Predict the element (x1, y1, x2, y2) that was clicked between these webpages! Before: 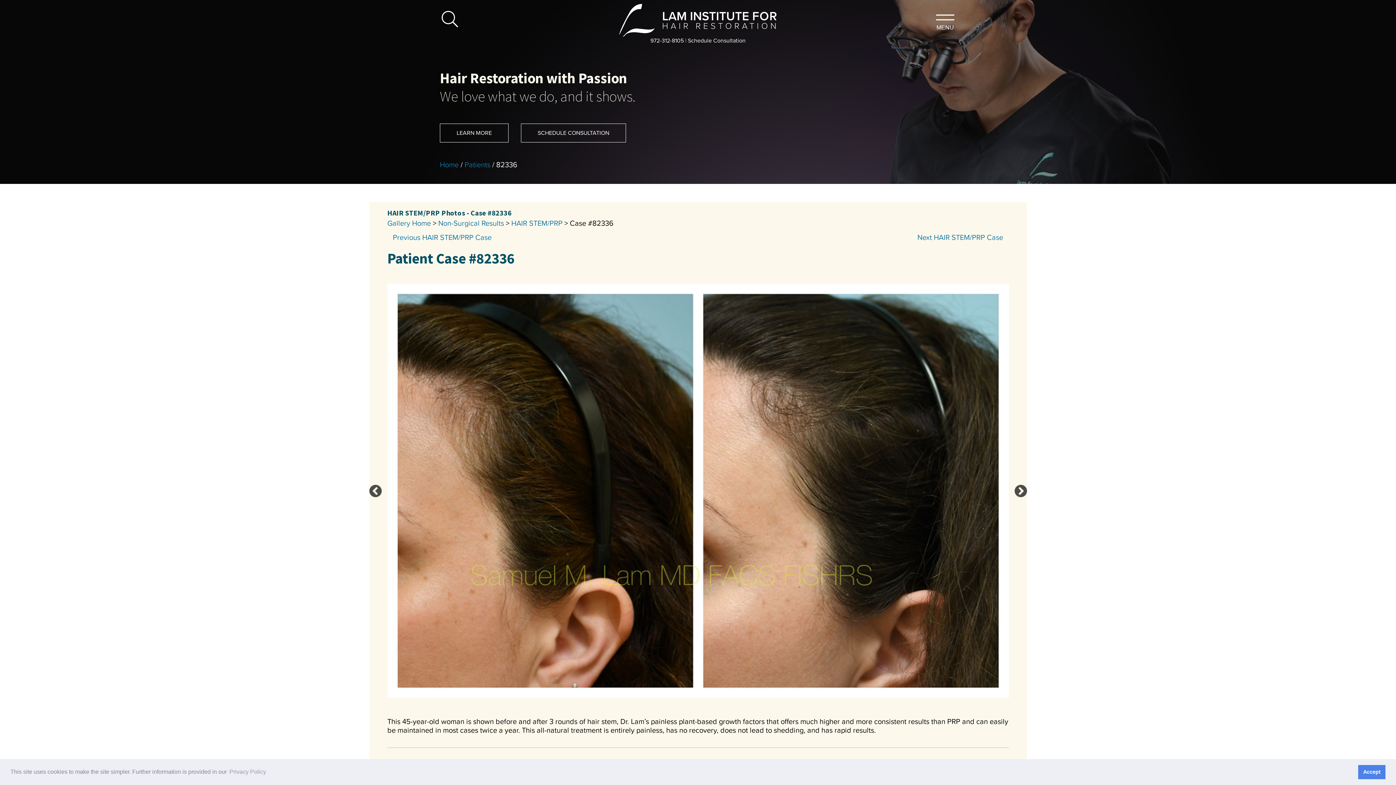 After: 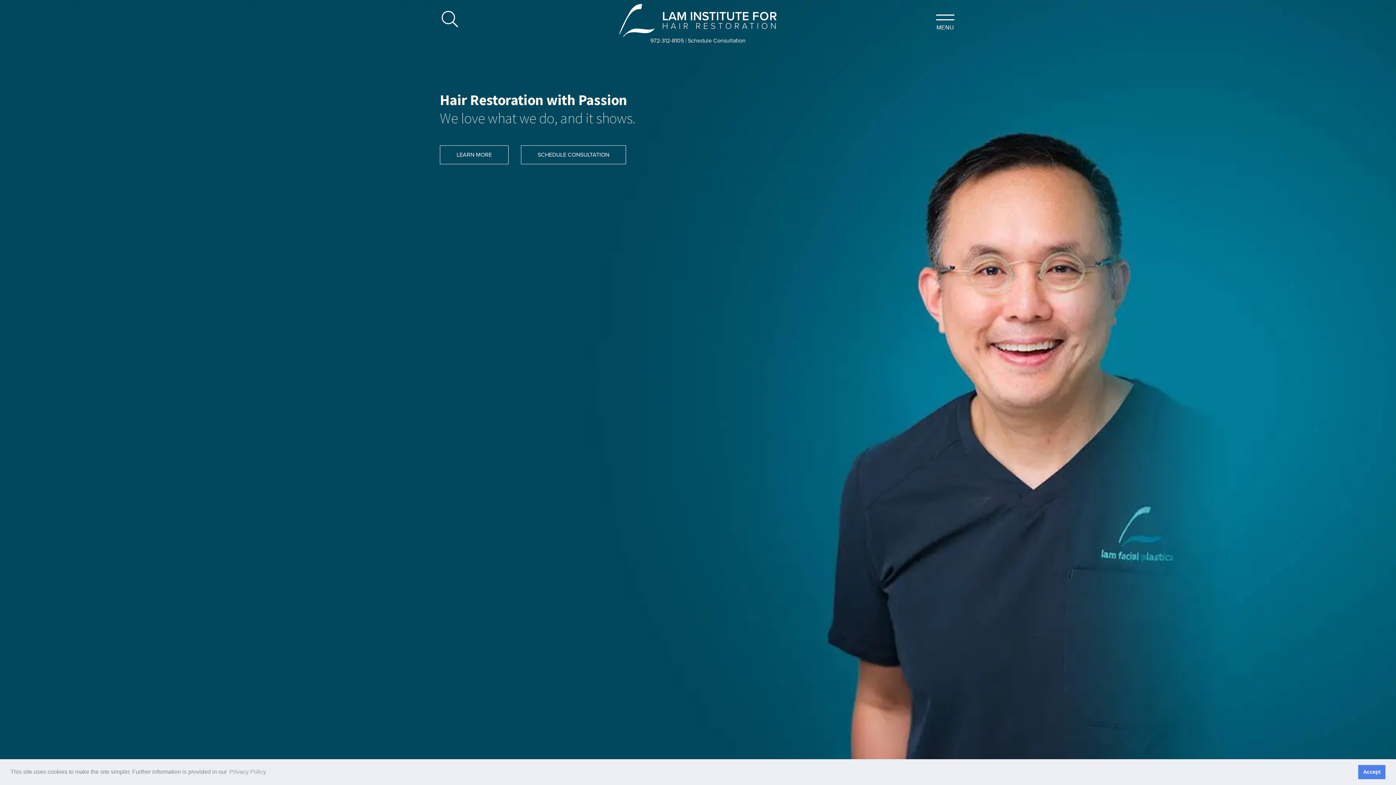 Action: bbox: (619, 16, 777, 23)